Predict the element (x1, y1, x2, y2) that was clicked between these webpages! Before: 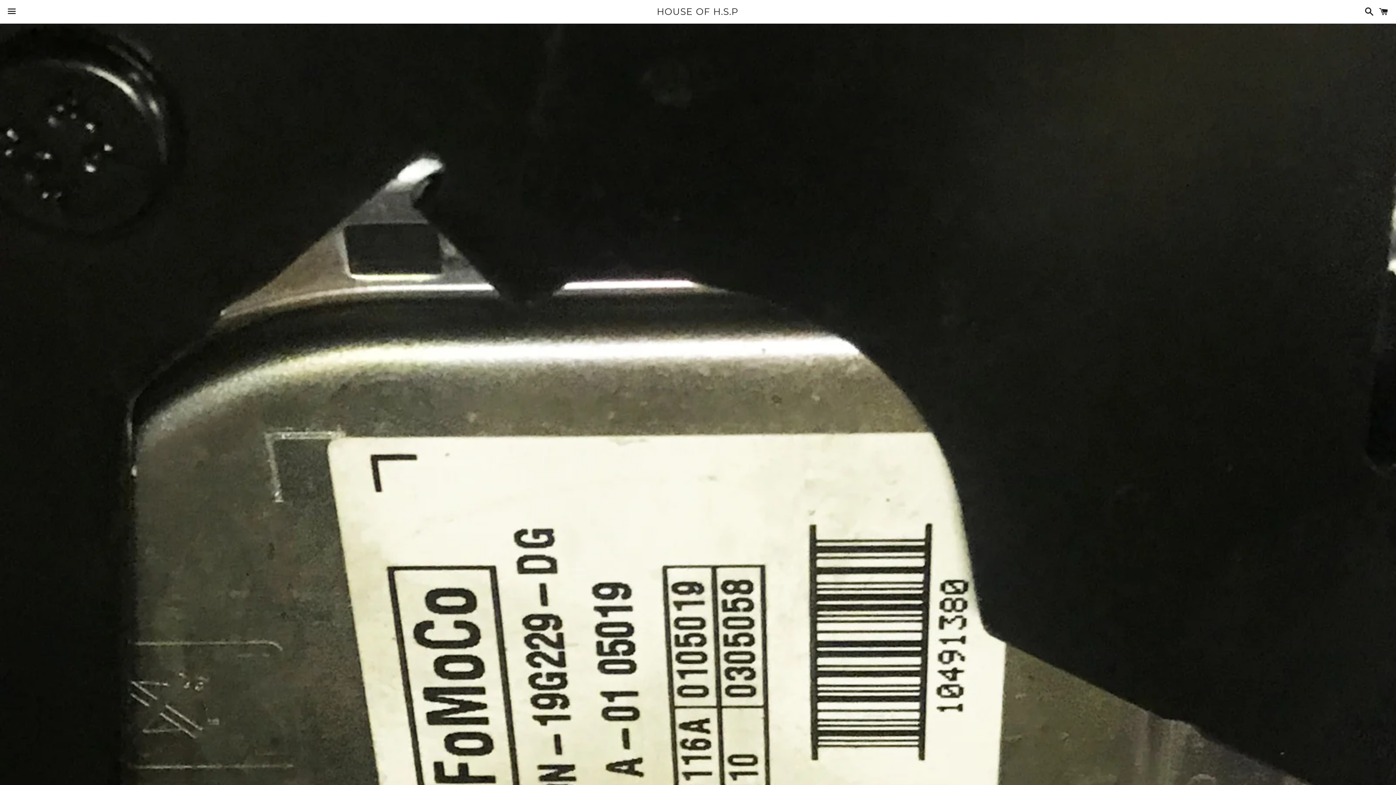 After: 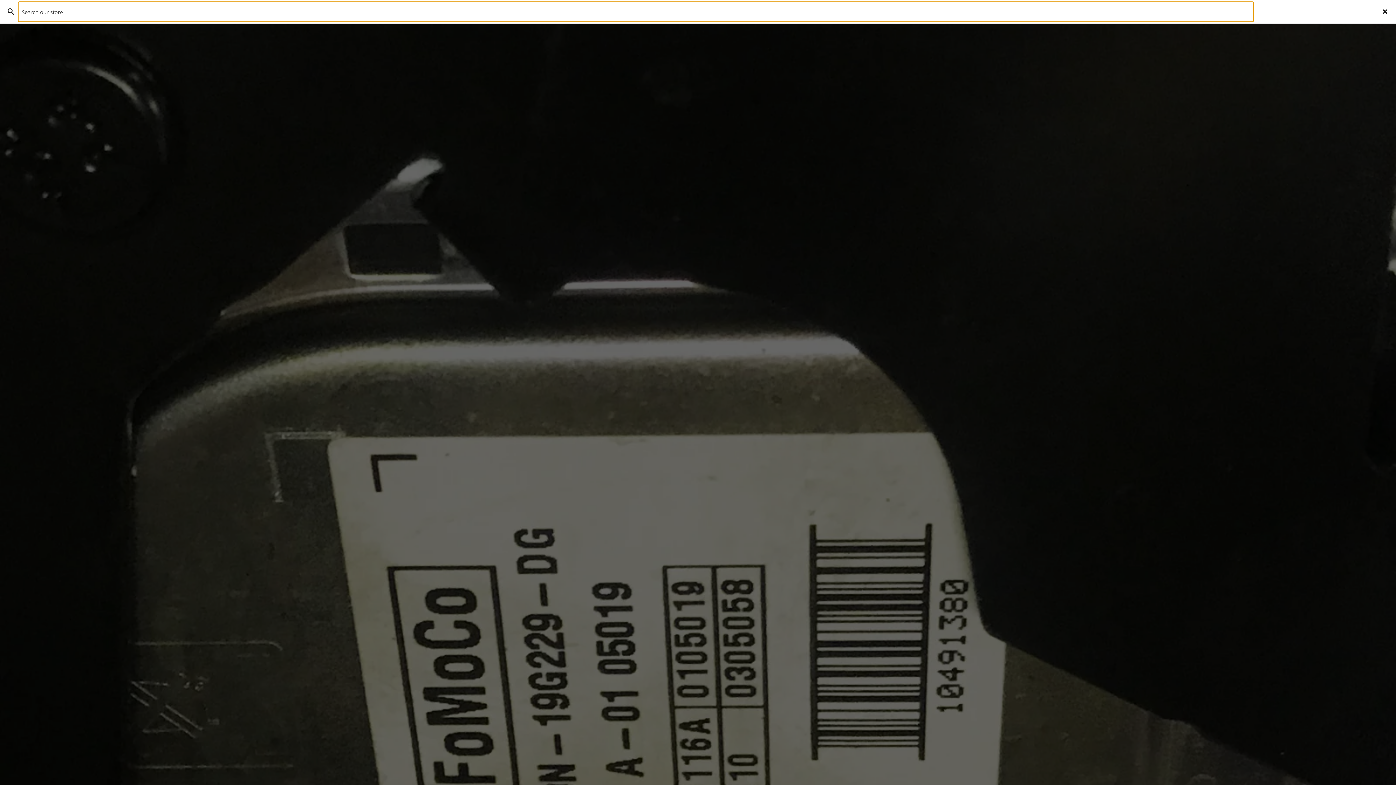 Action: label: Search bbox: (1361, 0, 1374, 22)